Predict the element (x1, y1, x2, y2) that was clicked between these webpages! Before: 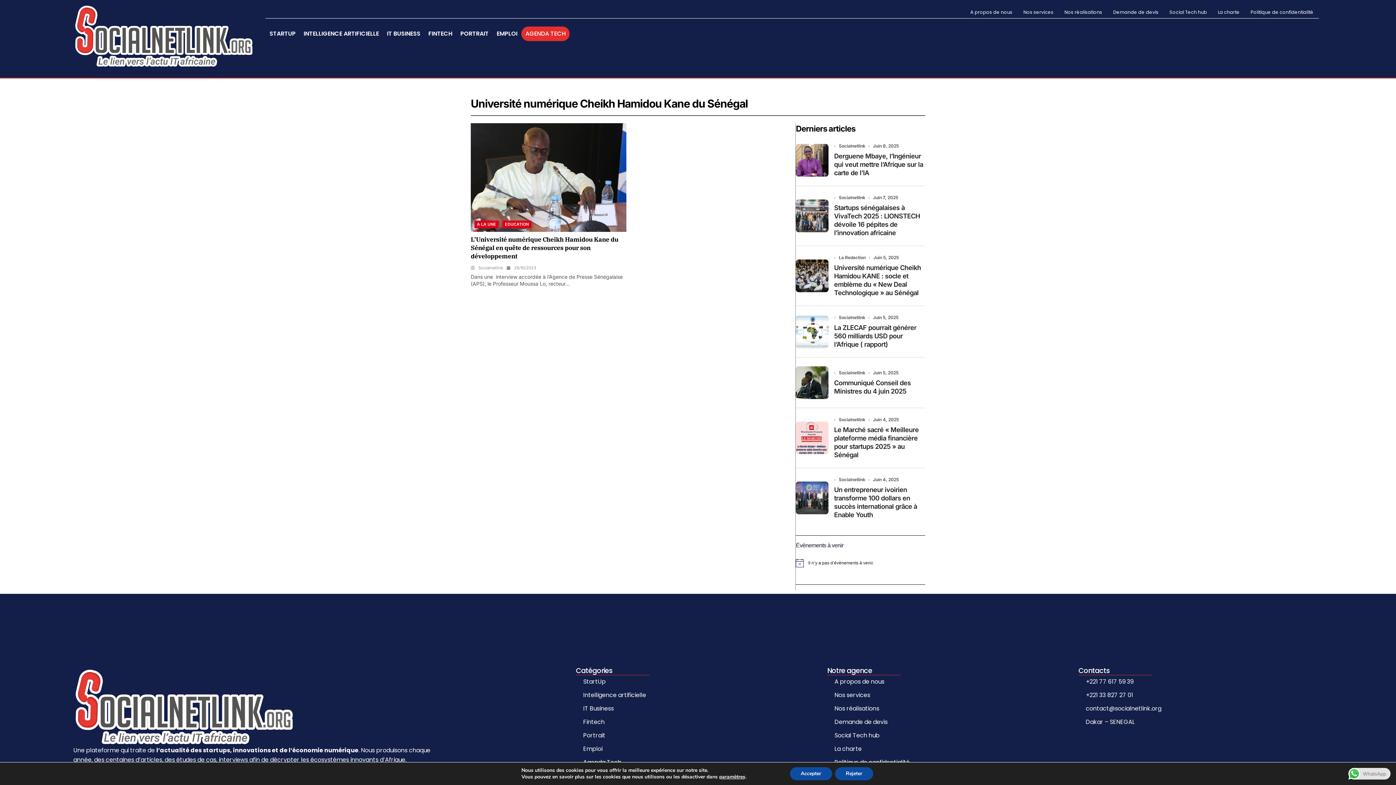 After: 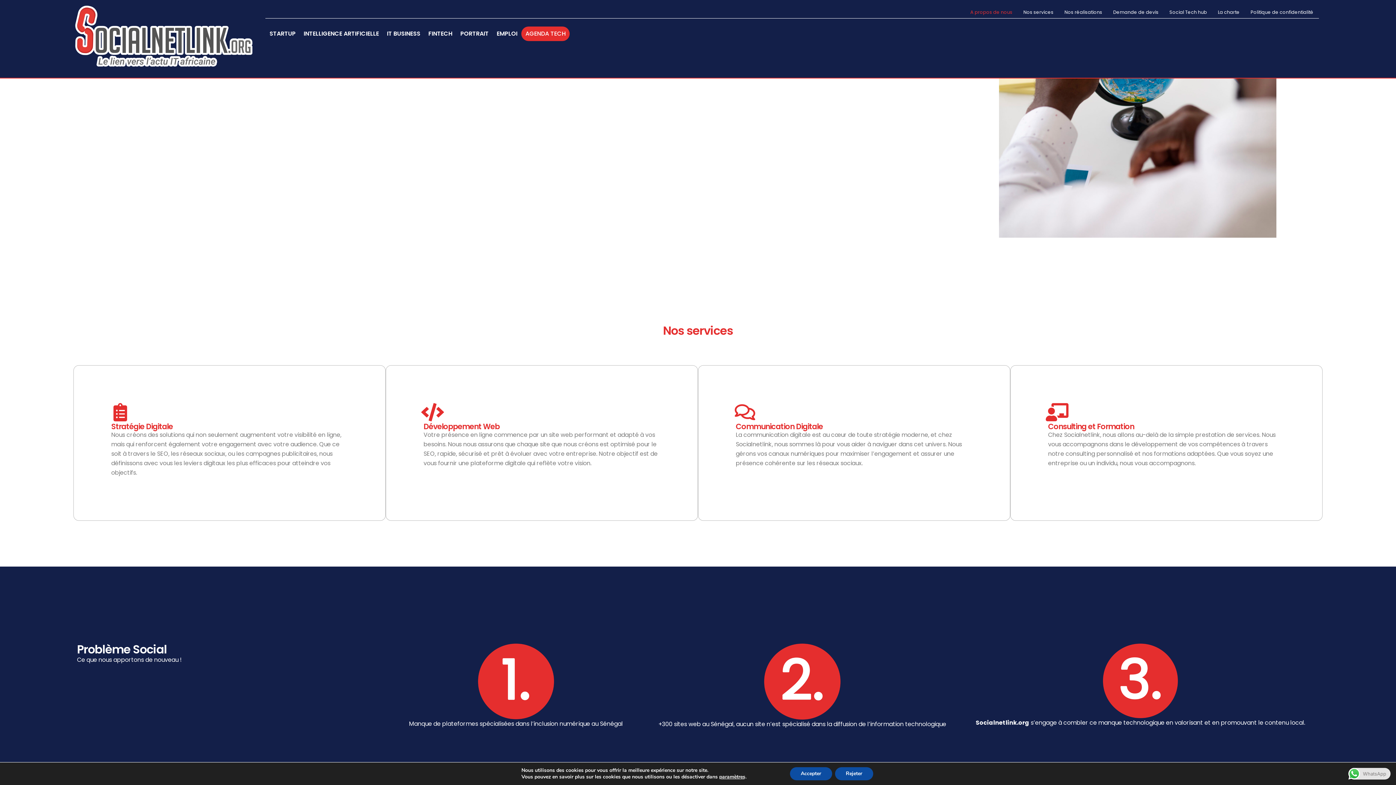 Action: bbox: (827, 689, 1071, 701) label: Nos services